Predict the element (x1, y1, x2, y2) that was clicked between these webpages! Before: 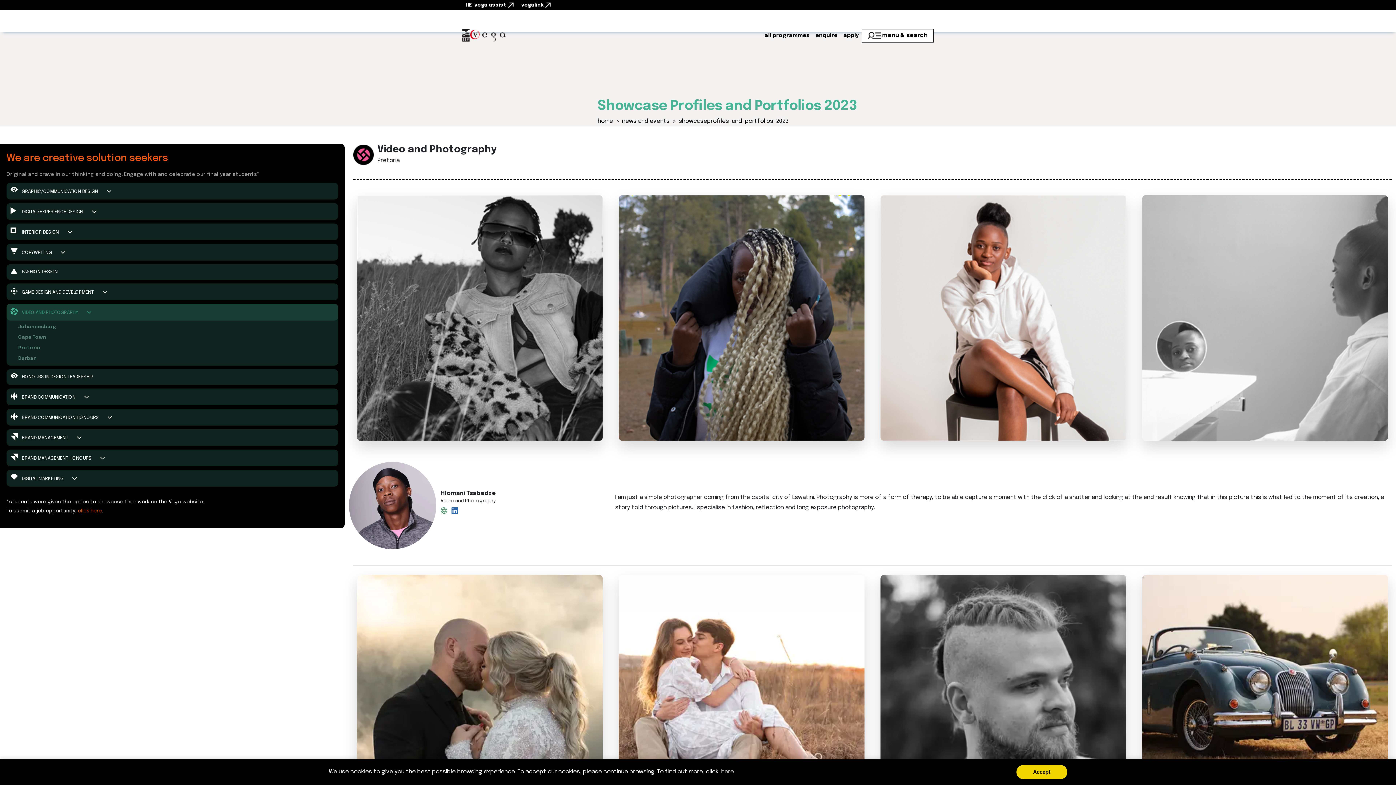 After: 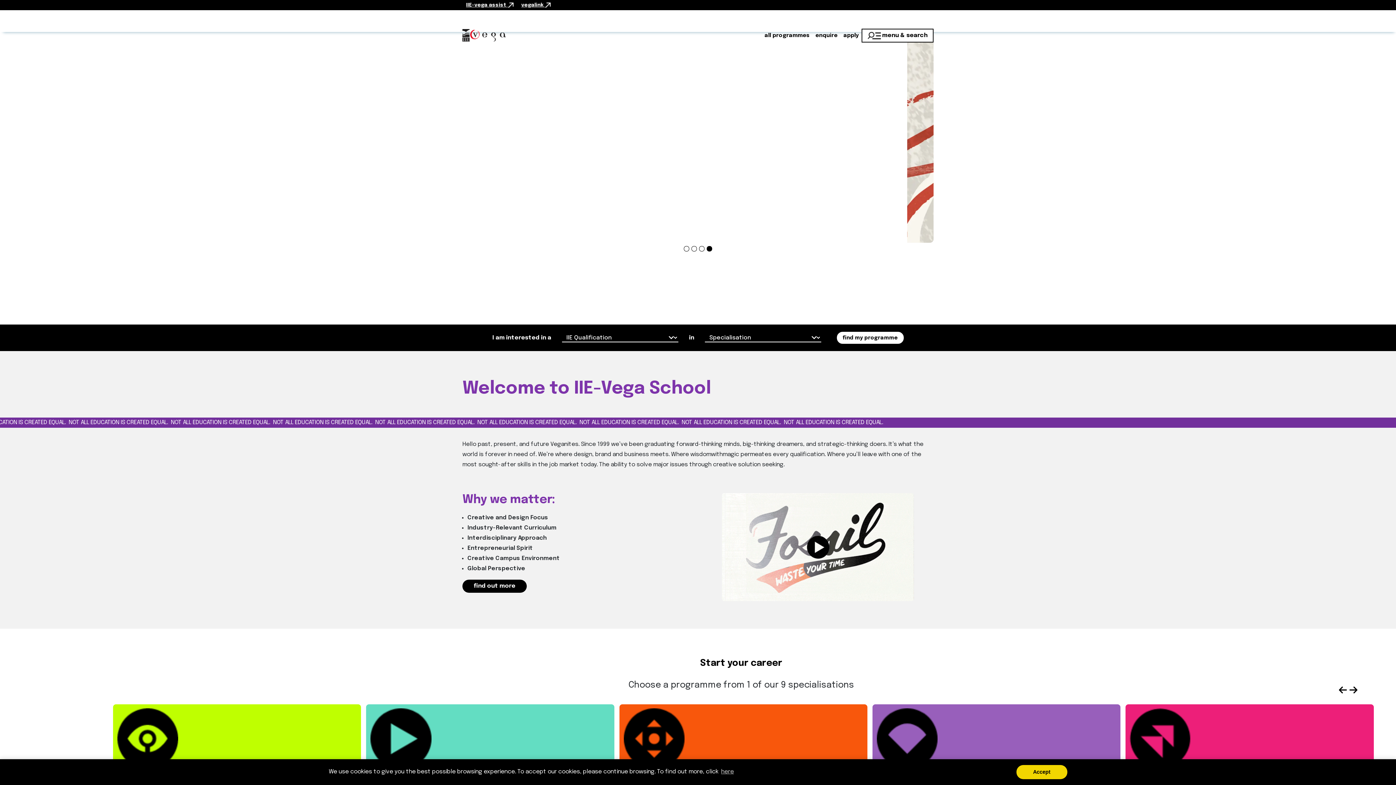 Action: label: home bbox: (597, 118, 613, 124)